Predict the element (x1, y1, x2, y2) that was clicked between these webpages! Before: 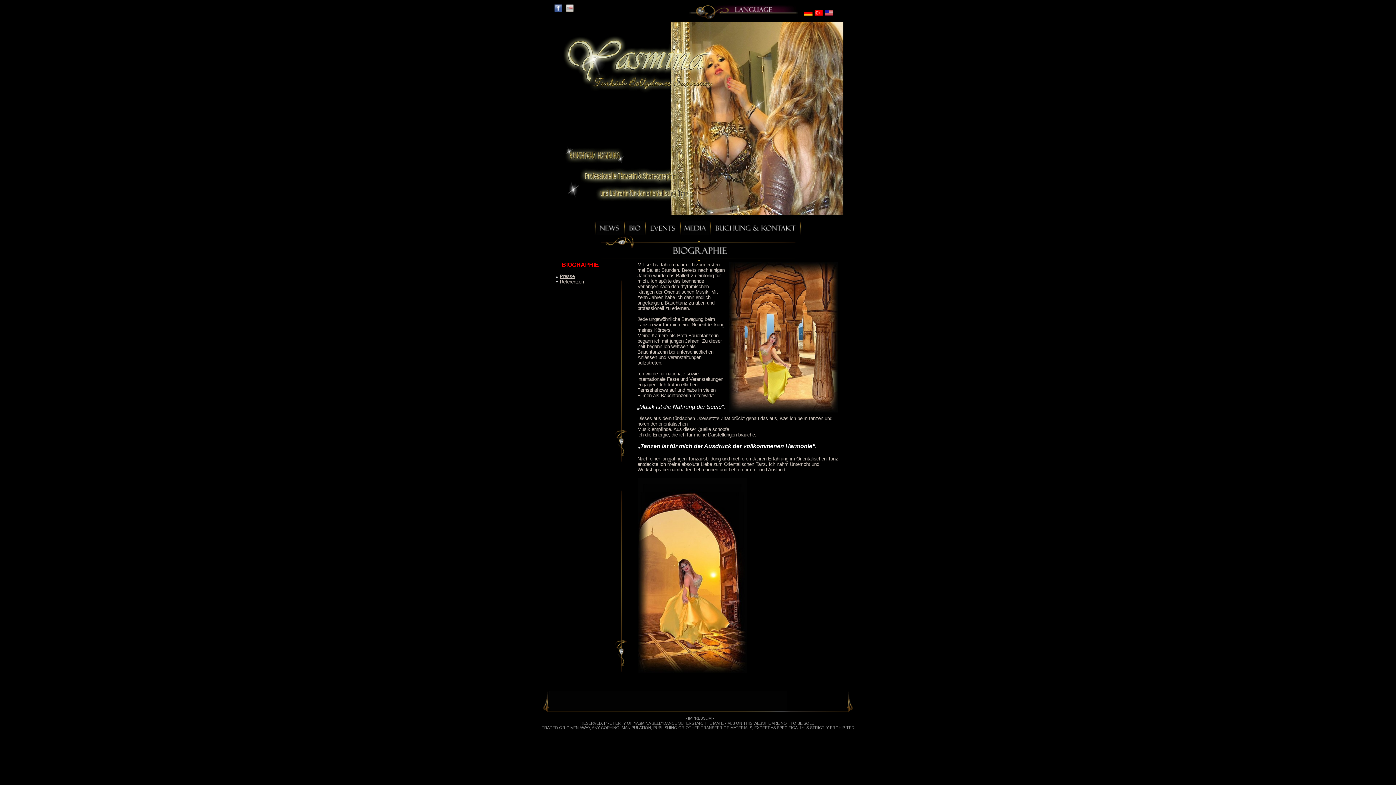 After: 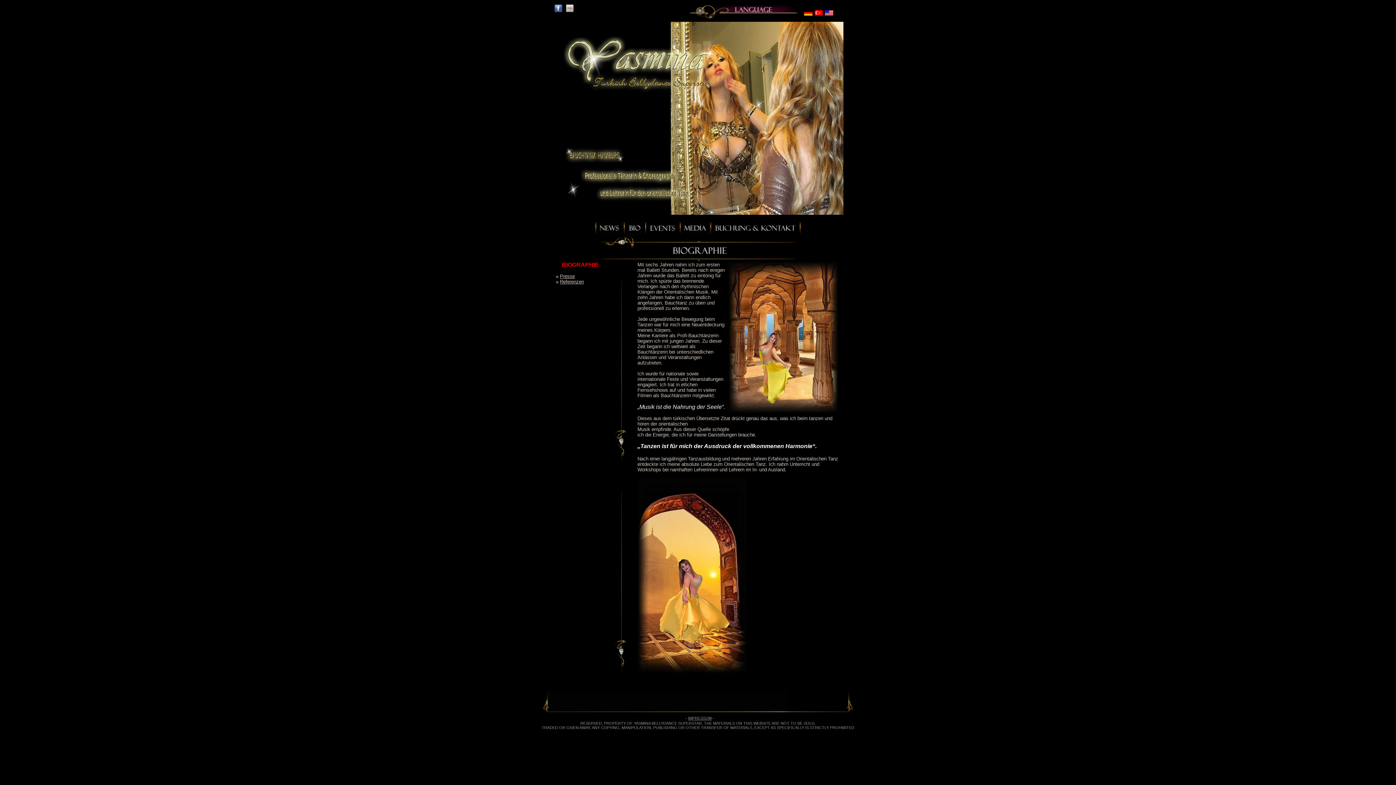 Action: bbox: (552, 13, 564, 20)